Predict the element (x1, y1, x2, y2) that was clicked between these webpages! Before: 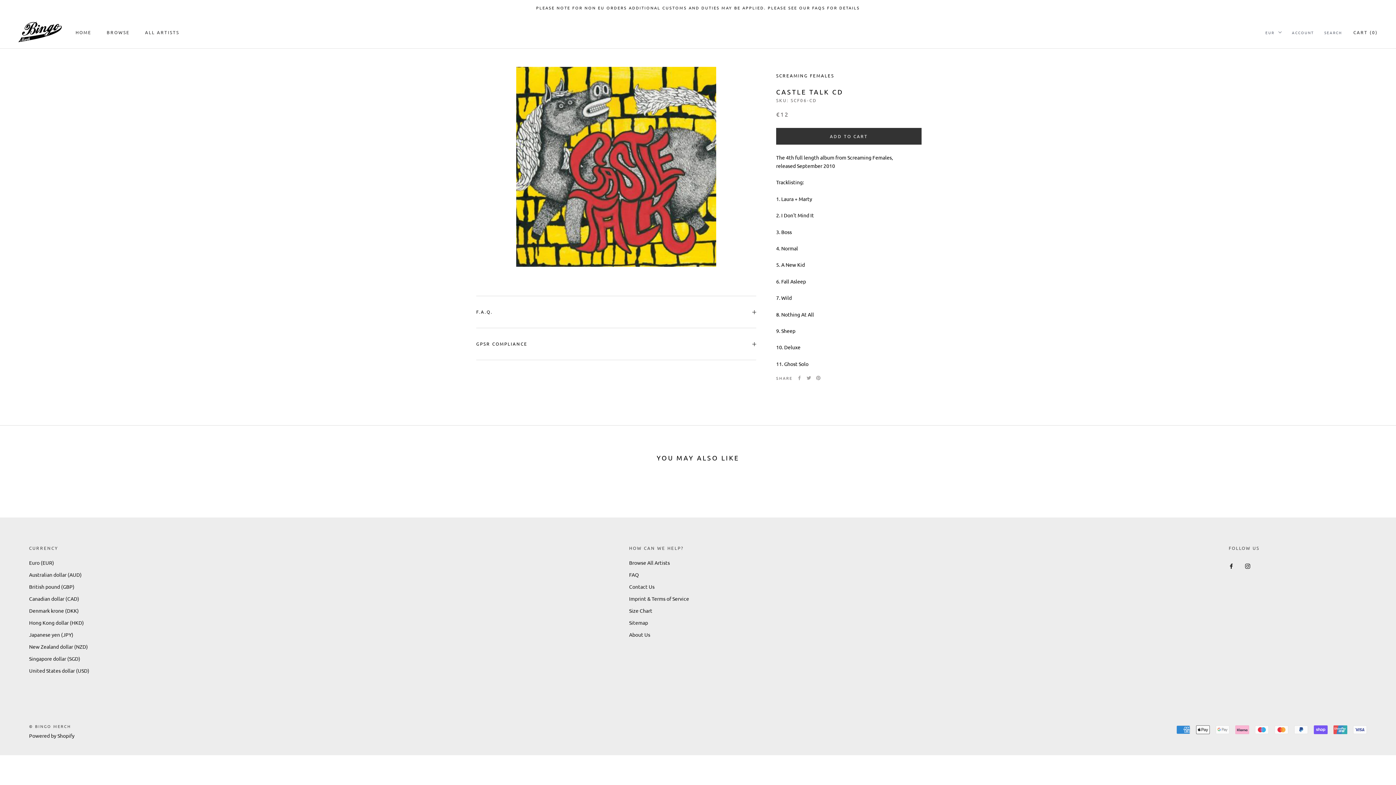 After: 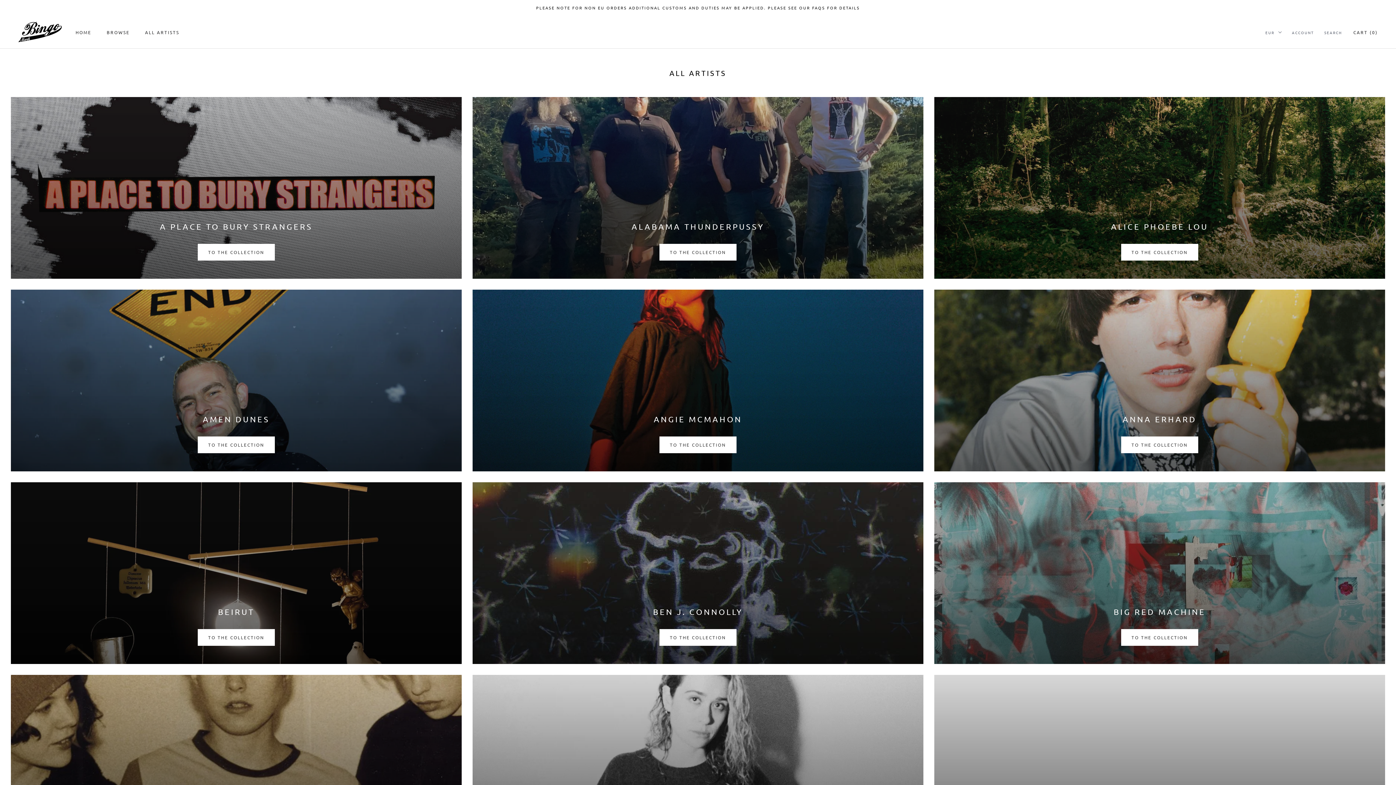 Action: label: Browse All Artists bbox: (629, 559, 689, 566)